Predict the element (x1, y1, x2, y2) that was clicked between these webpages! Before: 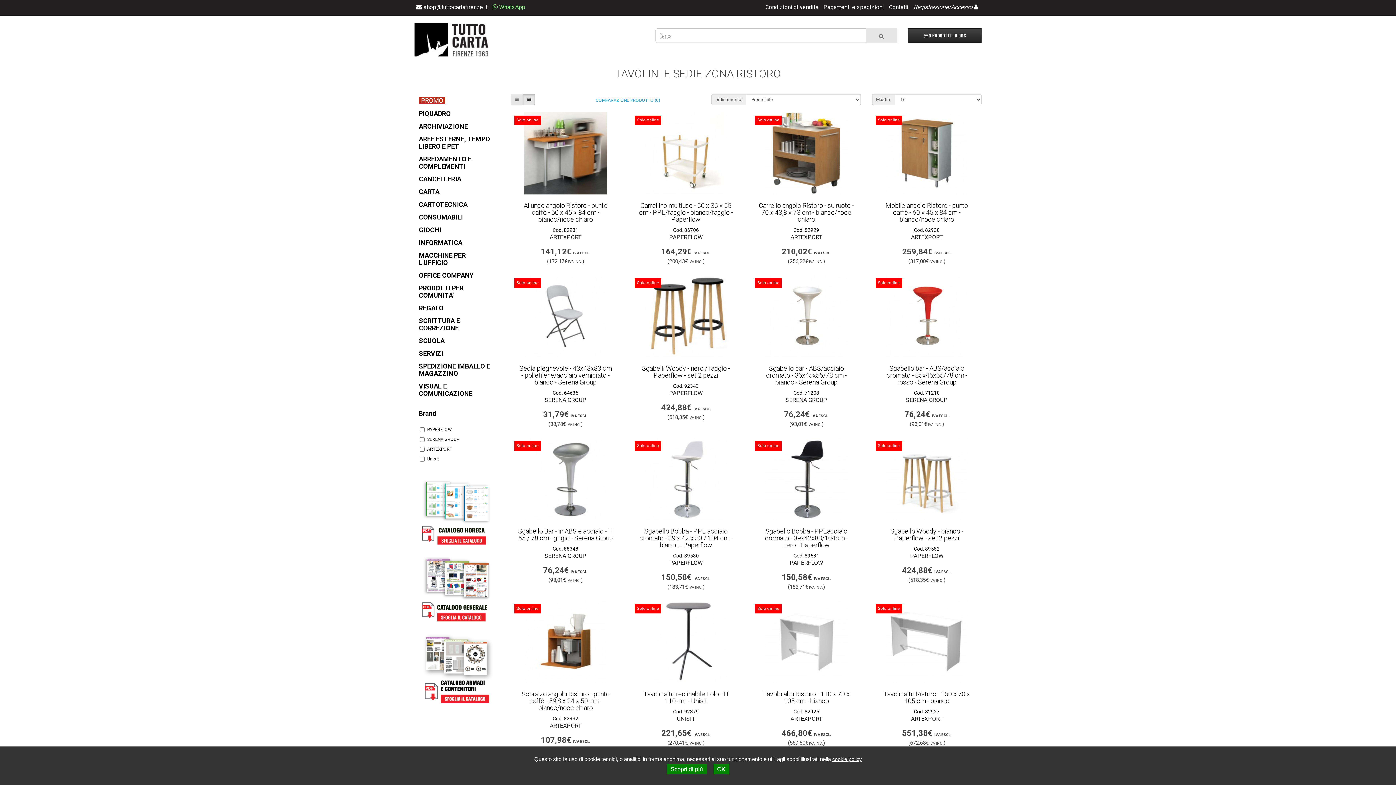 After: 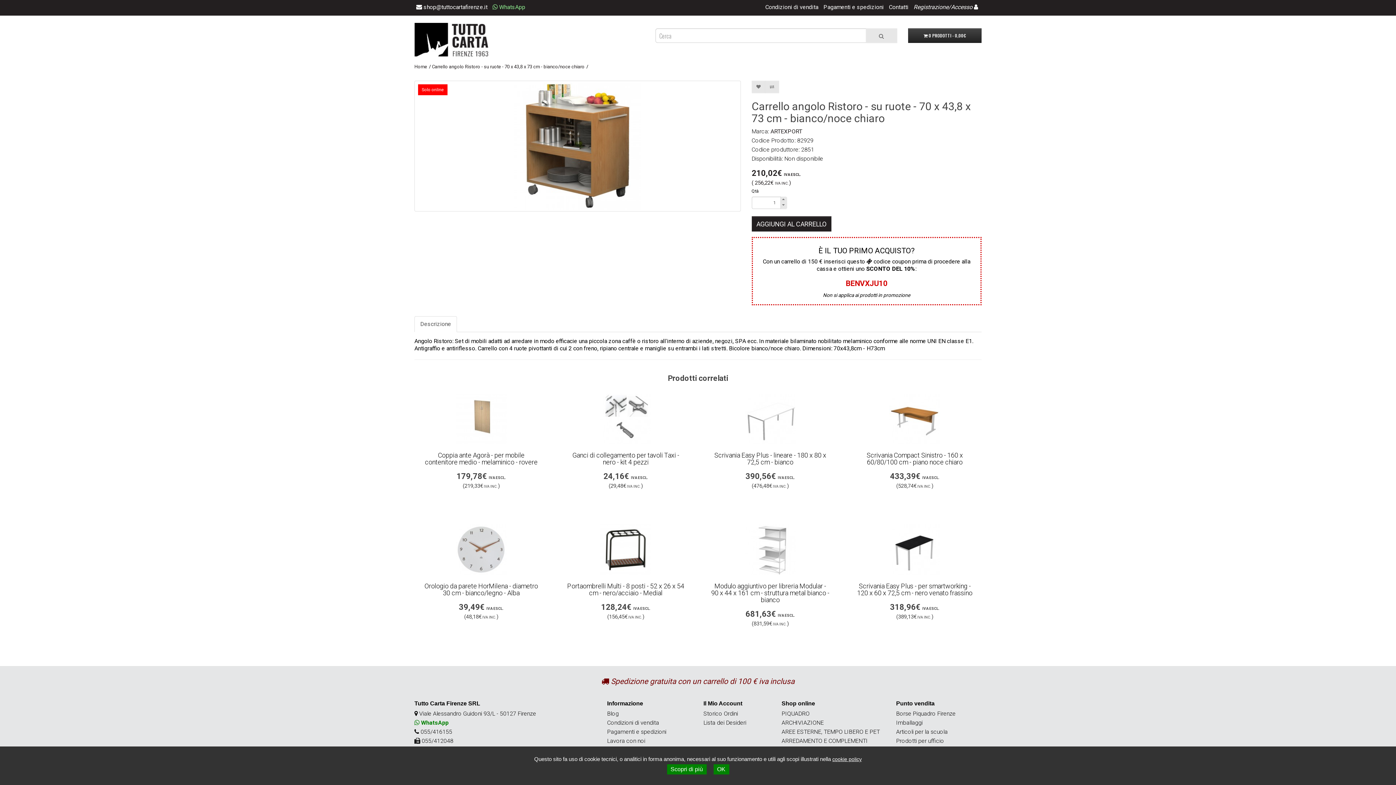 Action: bbox: (751, 112, 861, 194)